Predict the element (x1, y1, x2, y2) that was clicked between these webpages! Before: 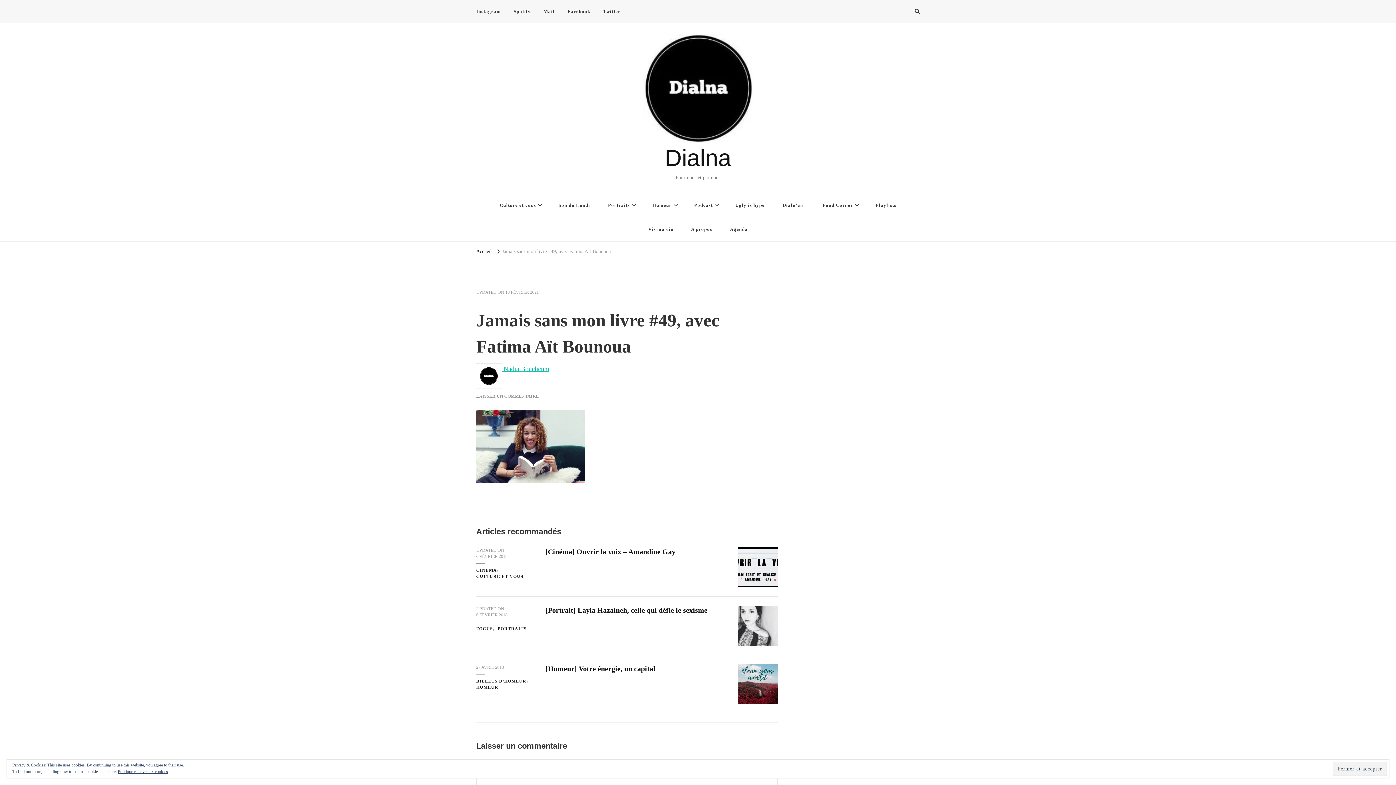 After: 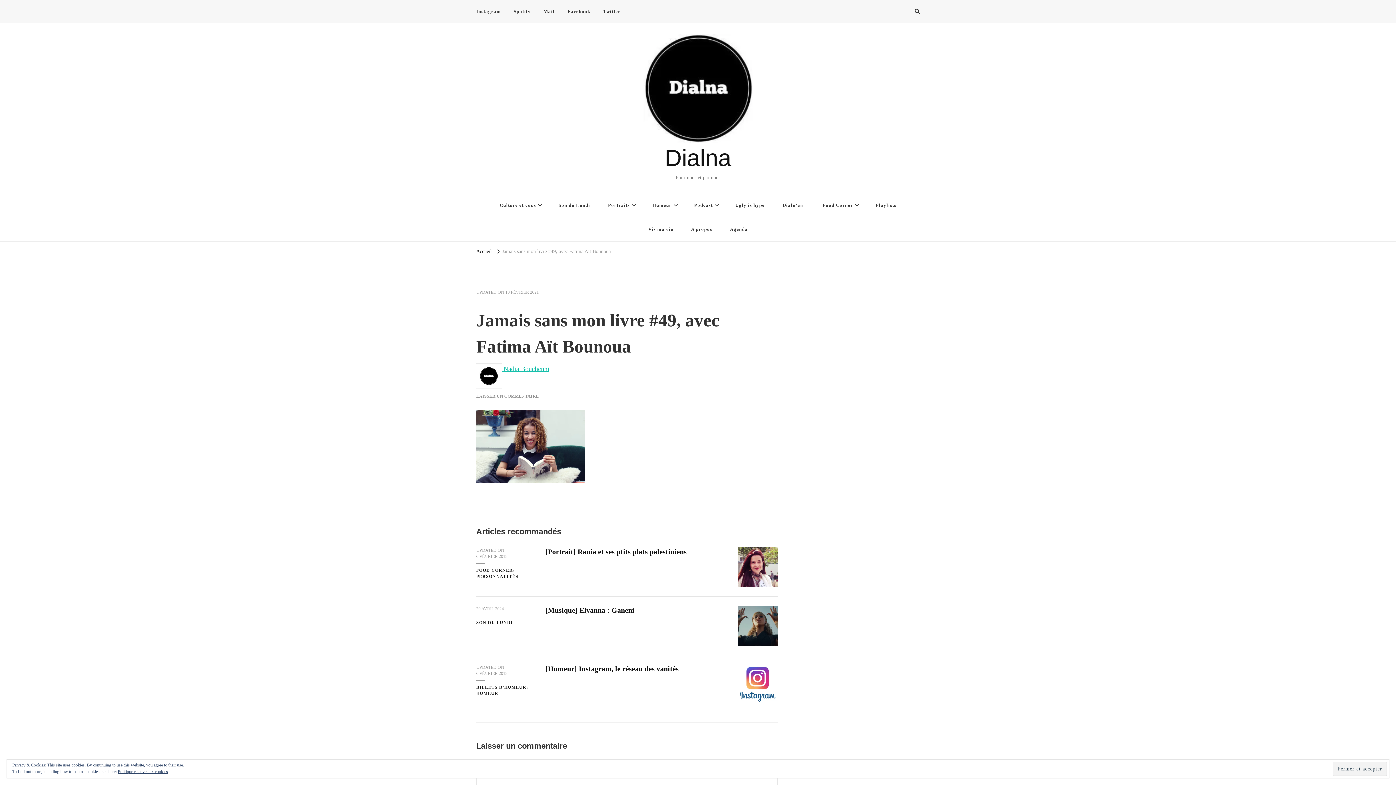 Action: bbox: (505, 289, 538, 295) label: 10 FÉVRIER 2021